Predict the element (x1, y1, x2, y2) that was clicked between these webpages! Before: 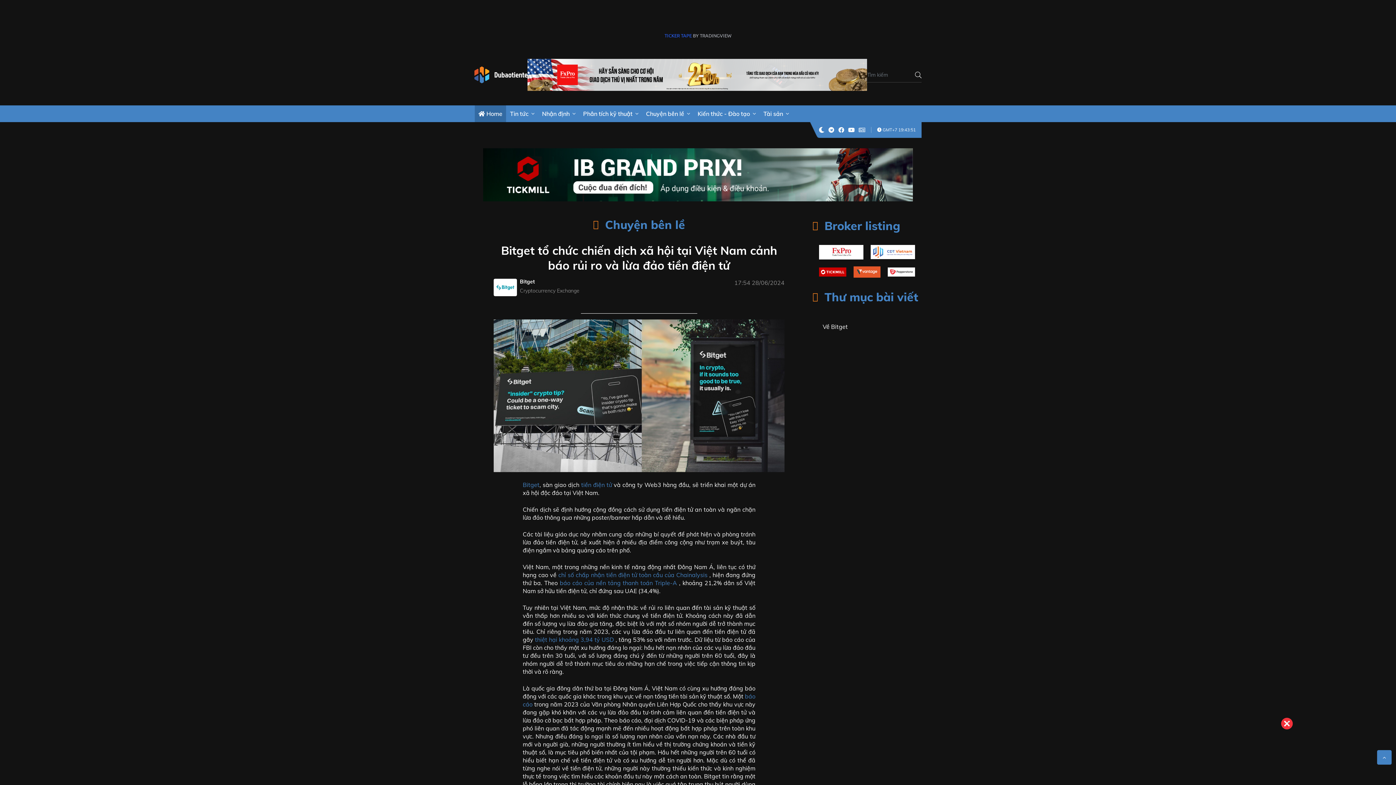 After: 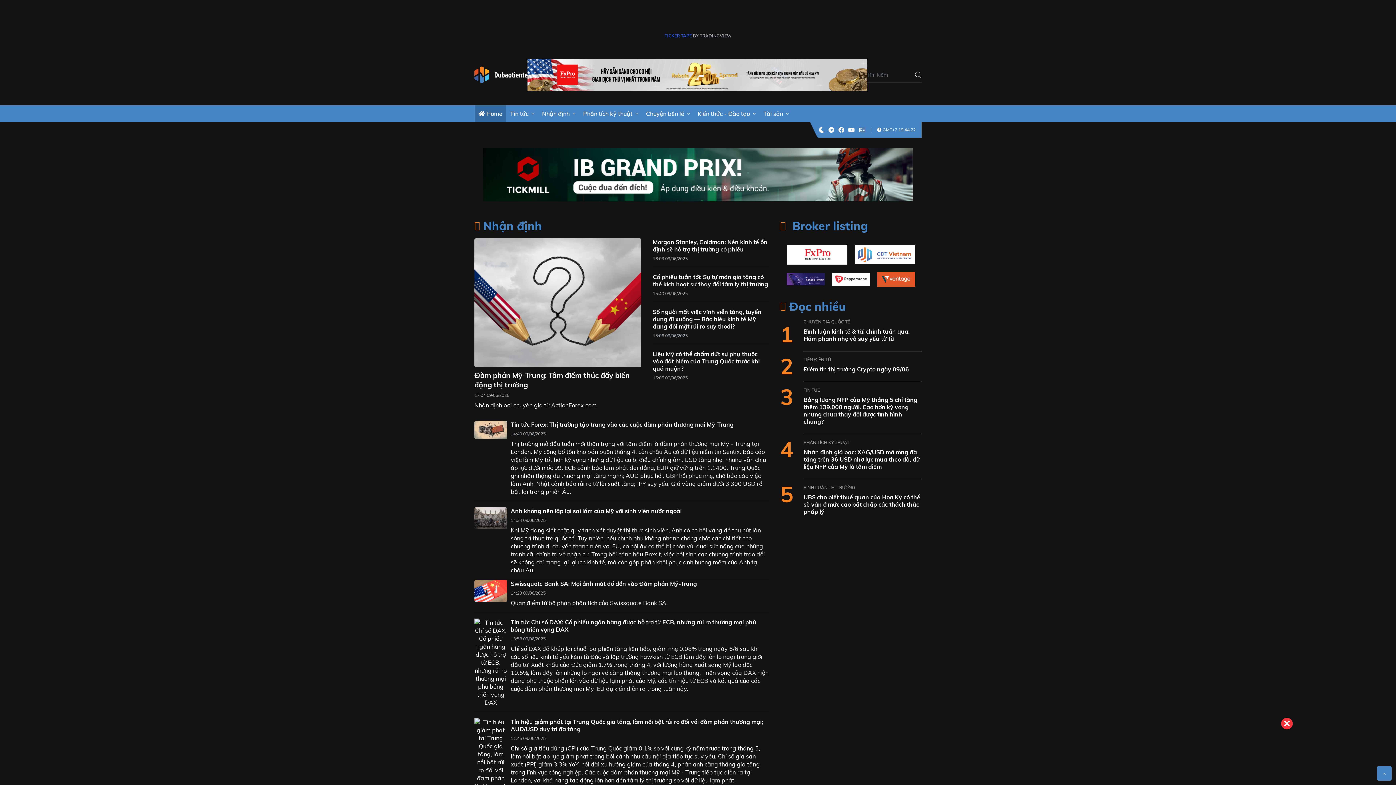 Action: label: Nhận định  bbox: (538, 105, 579, 122)